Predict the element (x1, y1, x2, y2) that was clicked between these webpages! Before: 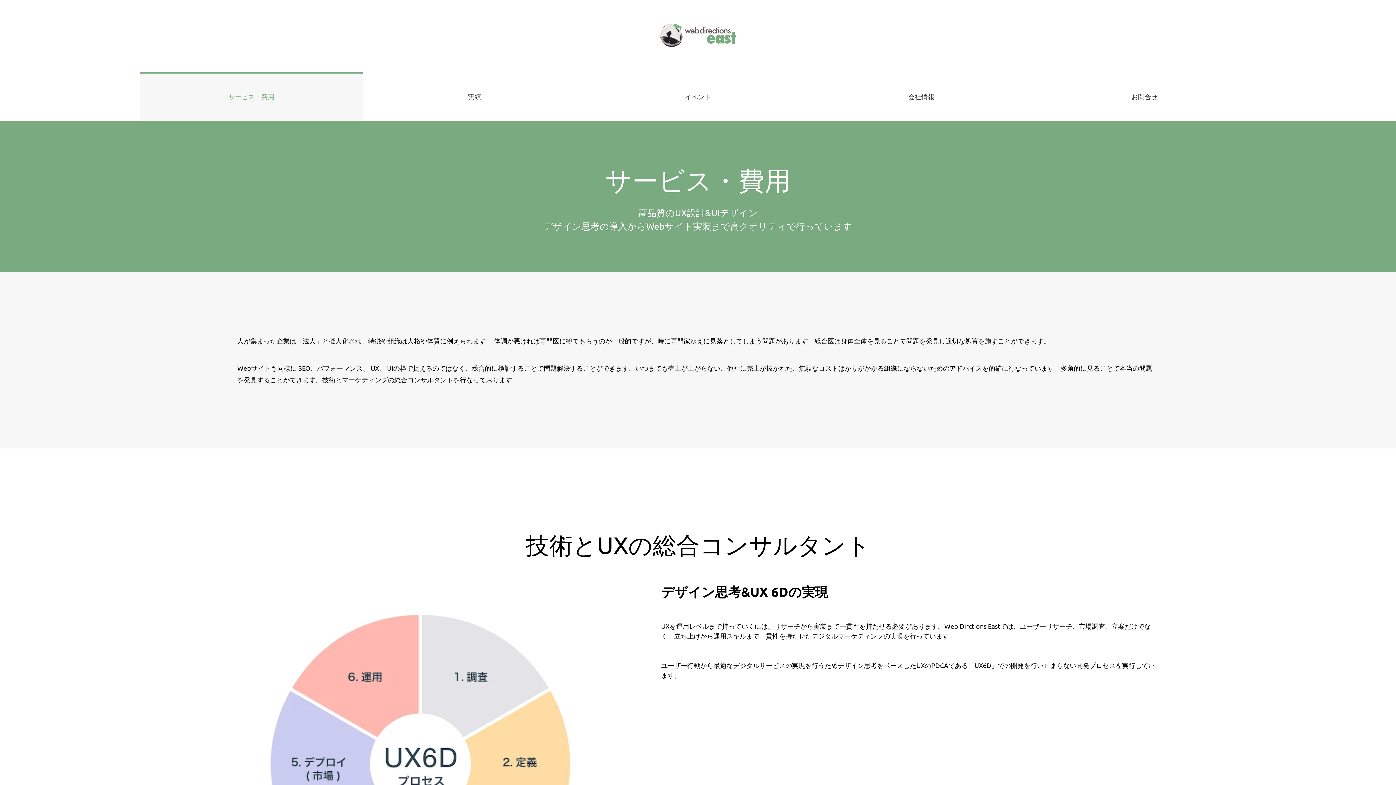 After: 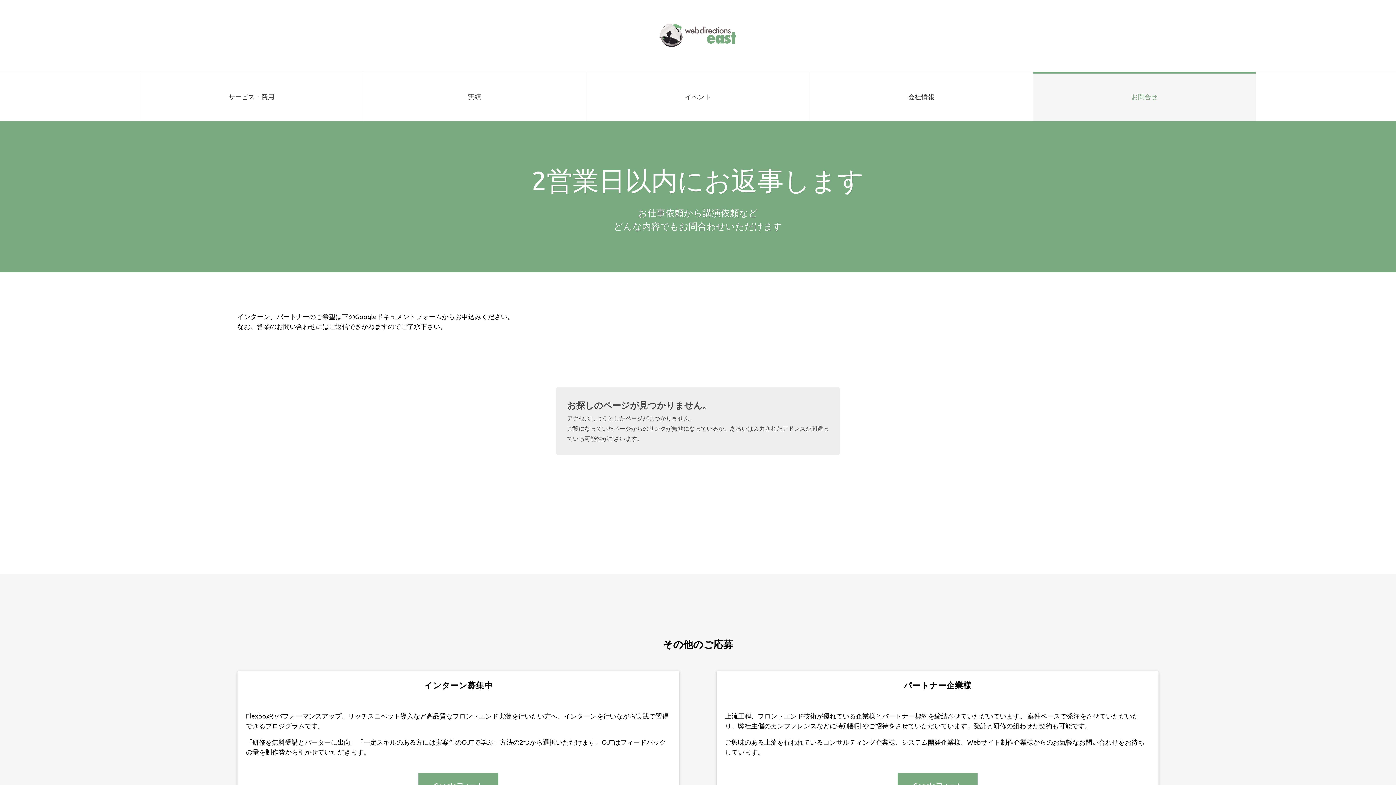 Action: bbox: (1033, 71, 1256, 121) label: お問合せ